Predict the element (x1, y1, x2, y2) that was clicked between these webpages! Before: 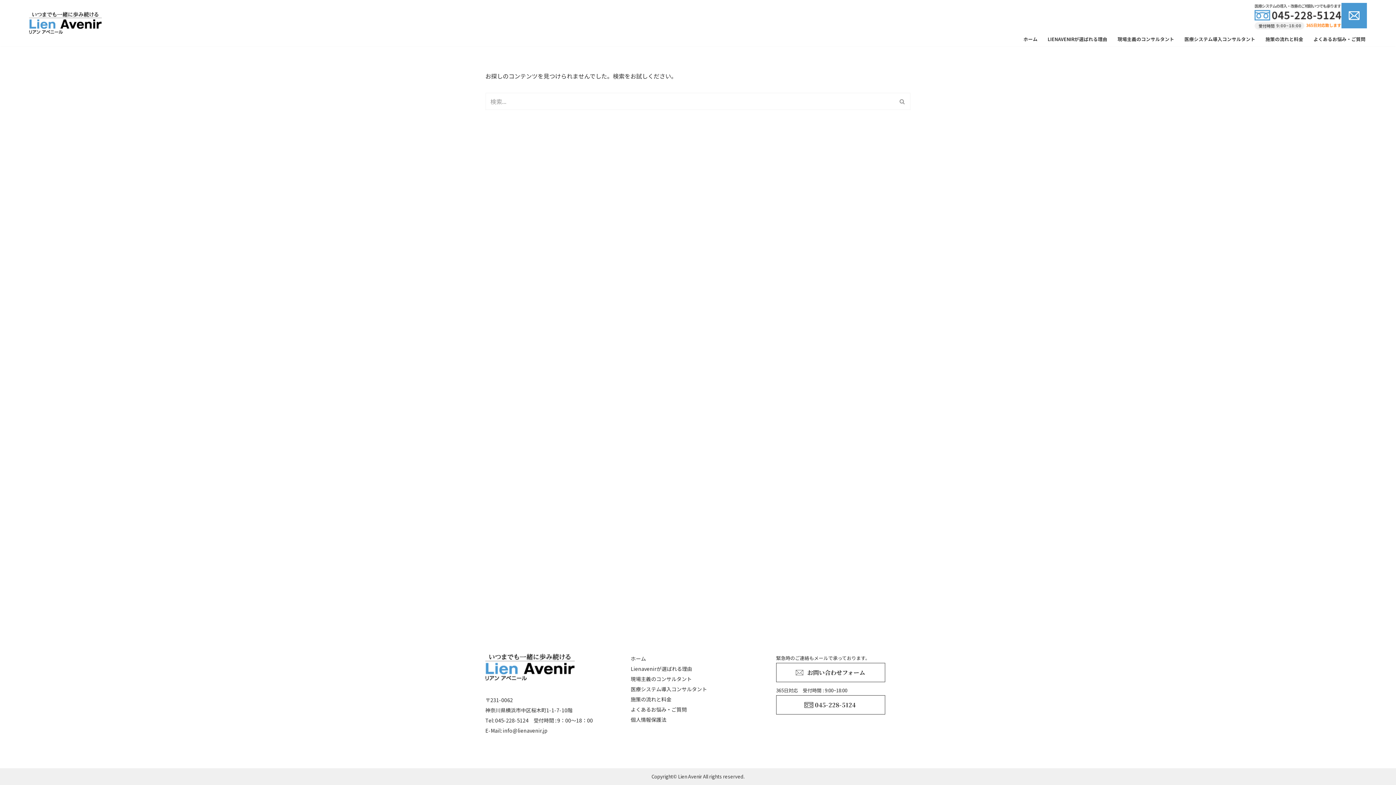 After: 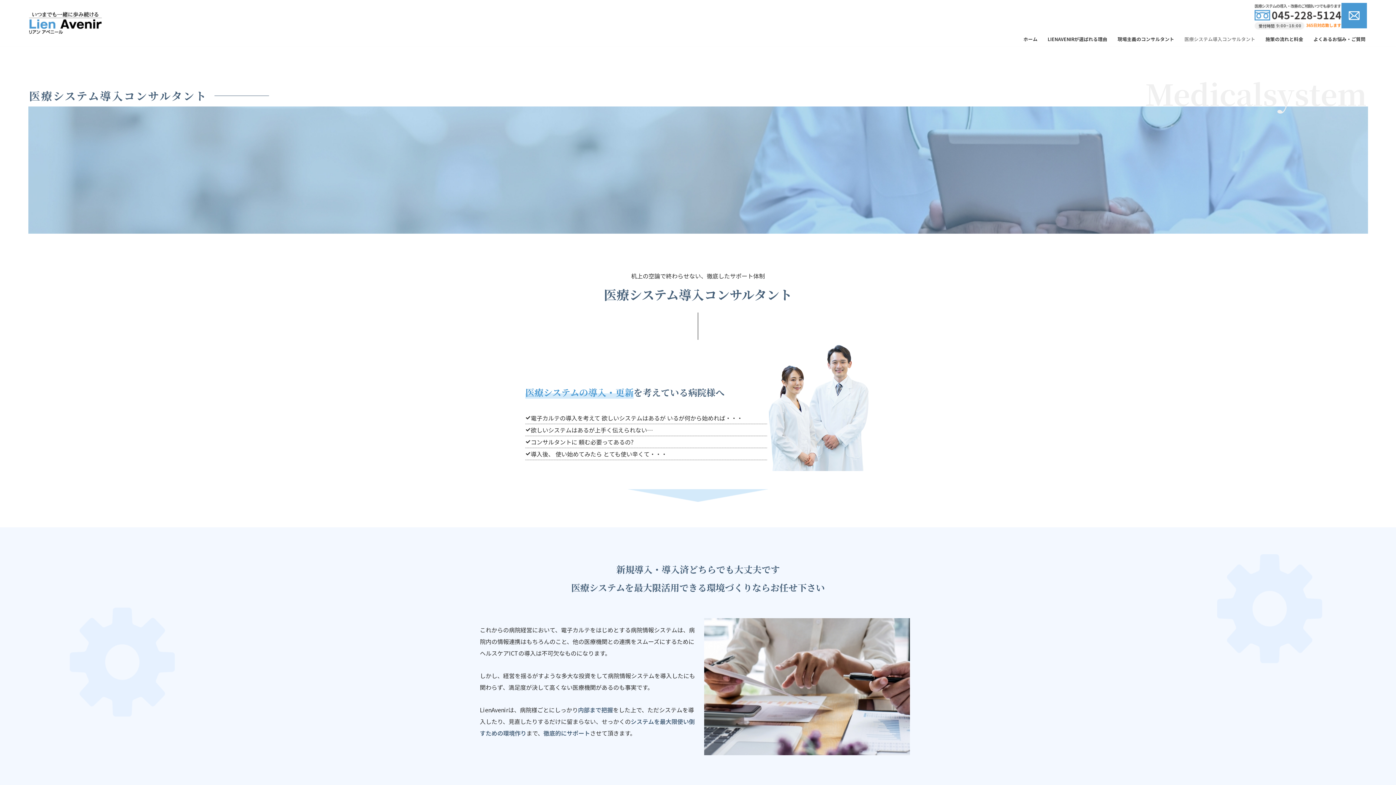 Action: label: 医療システム導入コンサルタント bbox: (1184, 34, 1255, 43)